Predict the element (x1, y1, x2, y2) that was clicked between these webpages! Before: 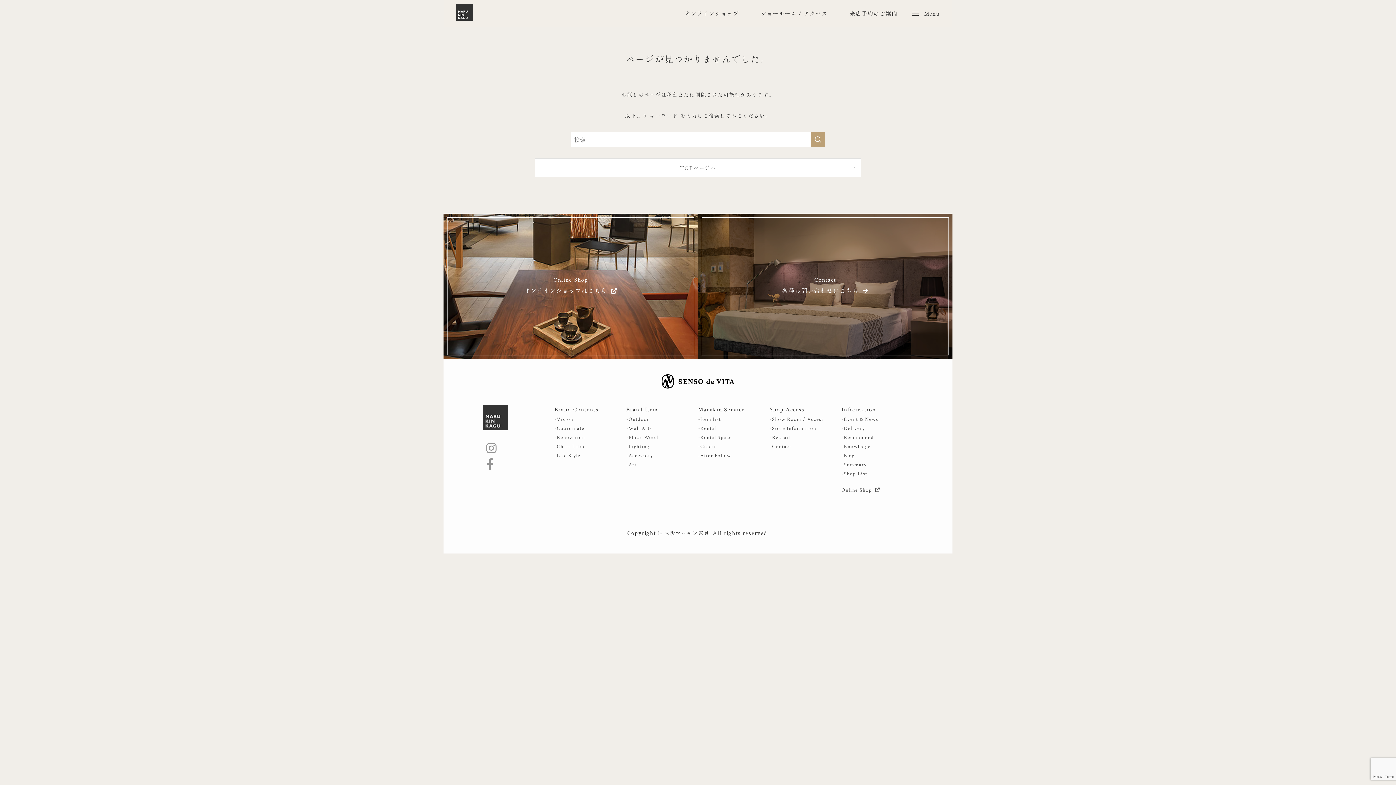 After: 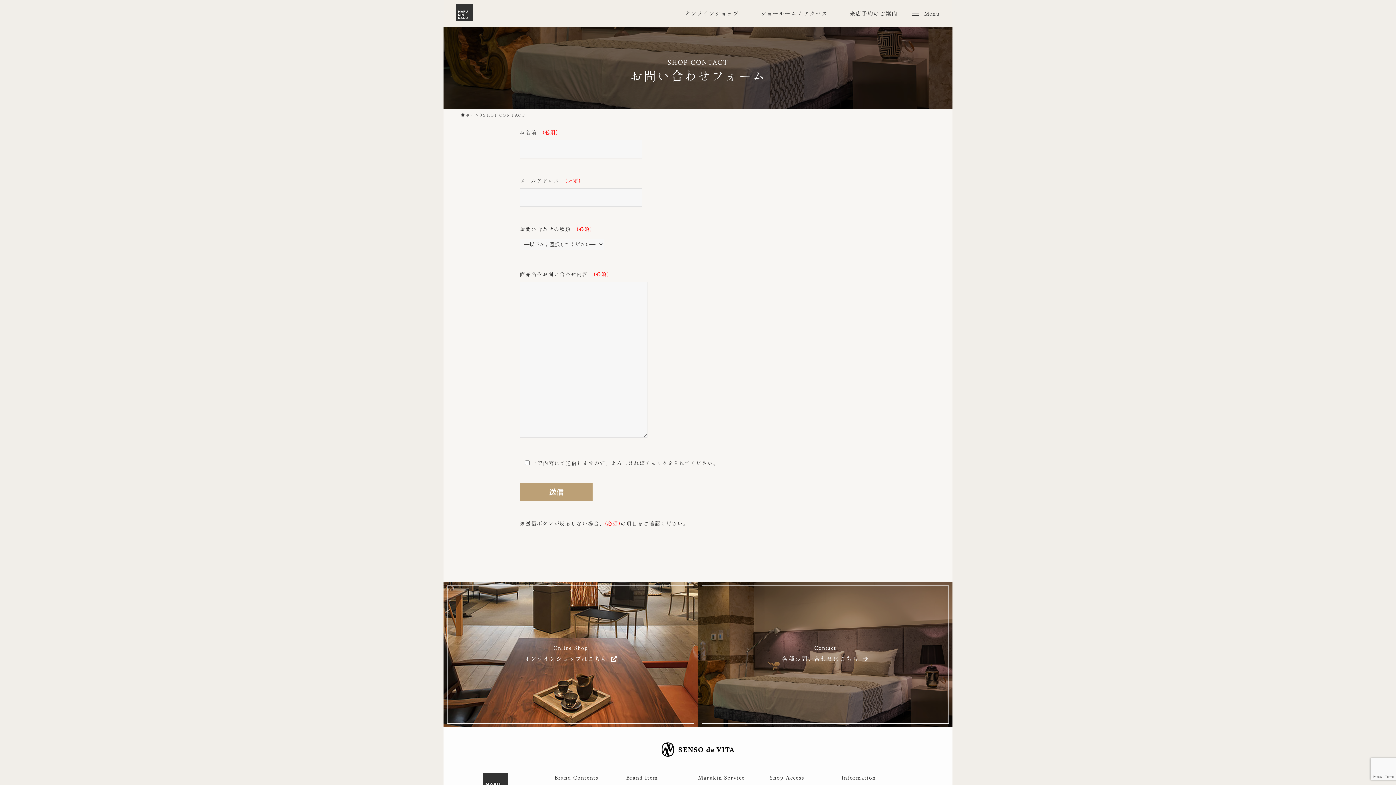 Action: label: Contact
各種お問い合わせはこちら  bbox: (698, 213, 952, 359)